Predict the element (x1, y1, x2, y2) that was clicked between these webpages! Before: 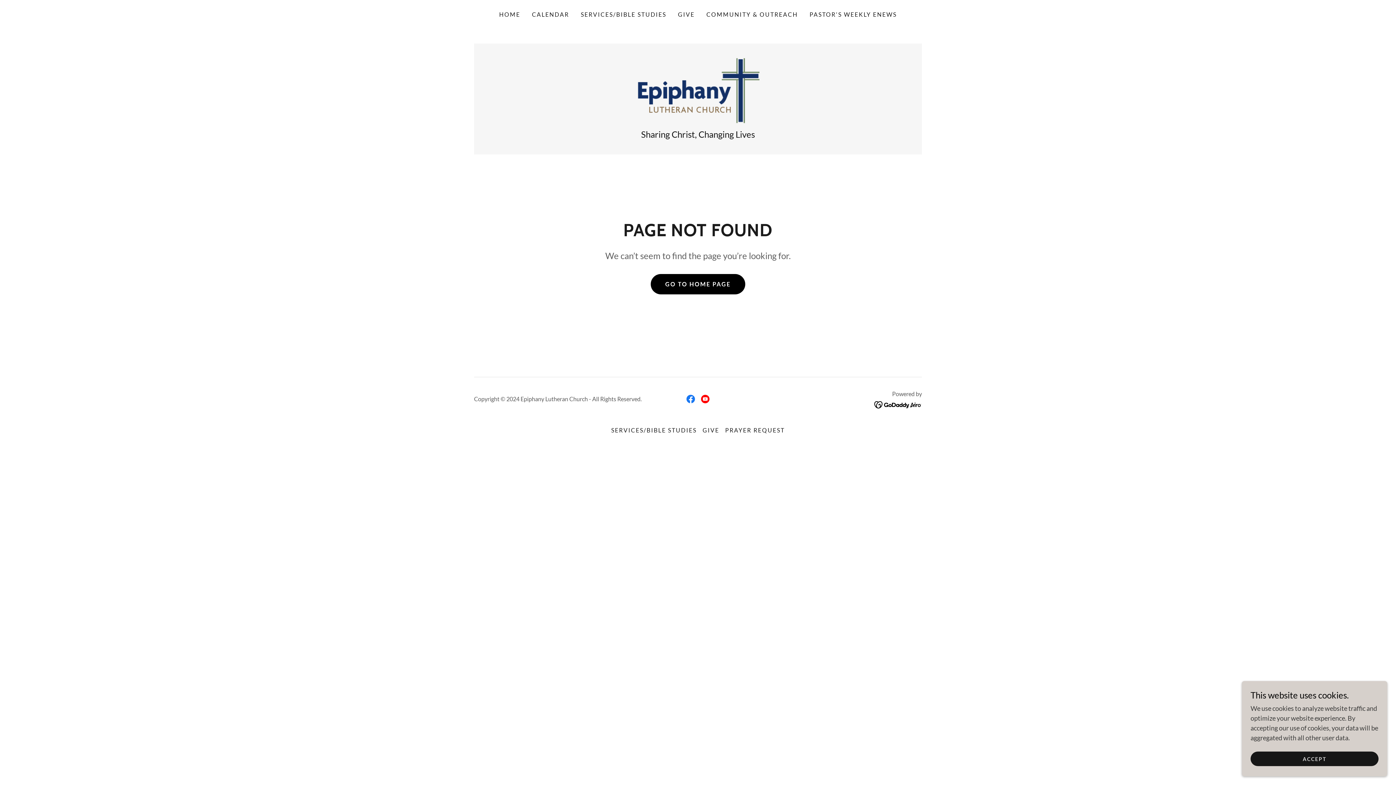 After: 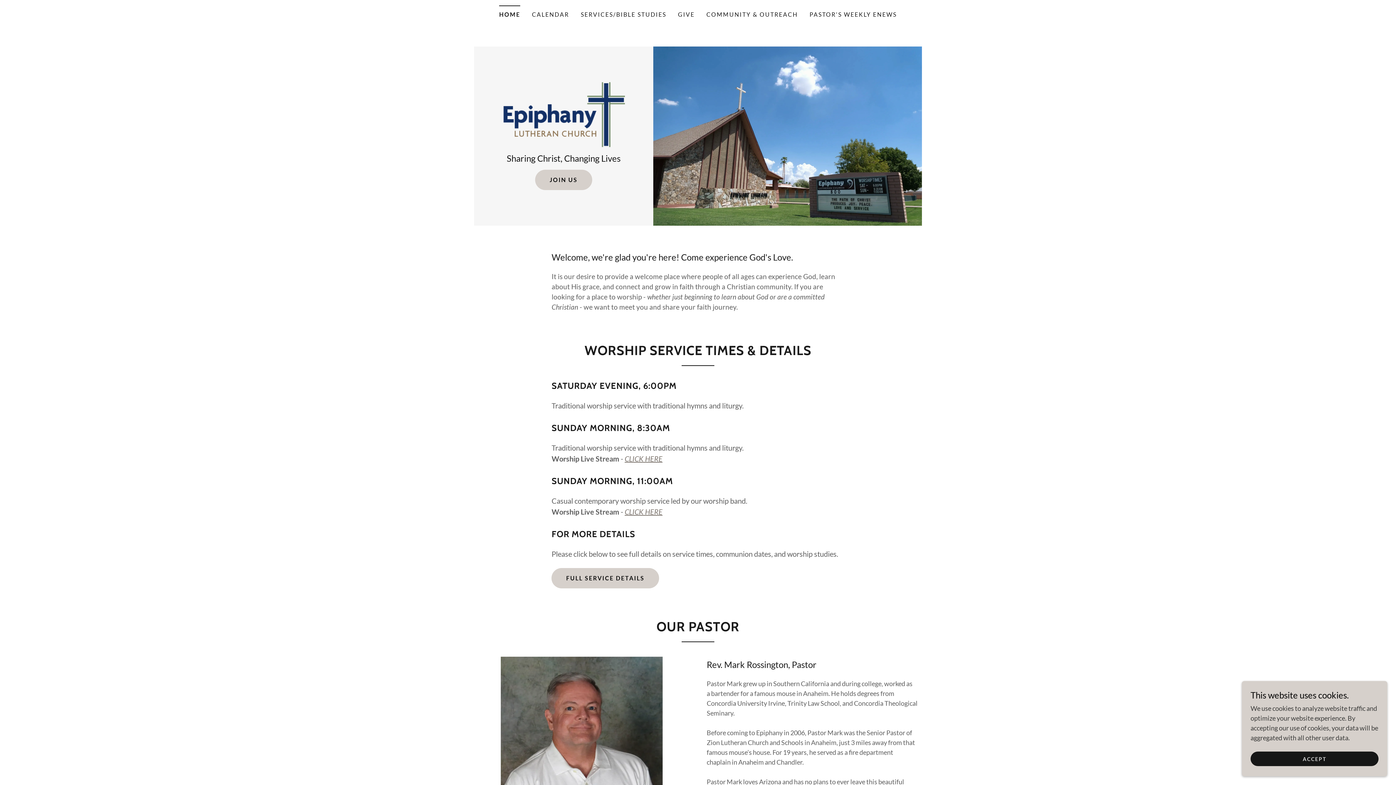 Action: bbox: (650, 274, 745, 294) label: GO TO HOME PAGE